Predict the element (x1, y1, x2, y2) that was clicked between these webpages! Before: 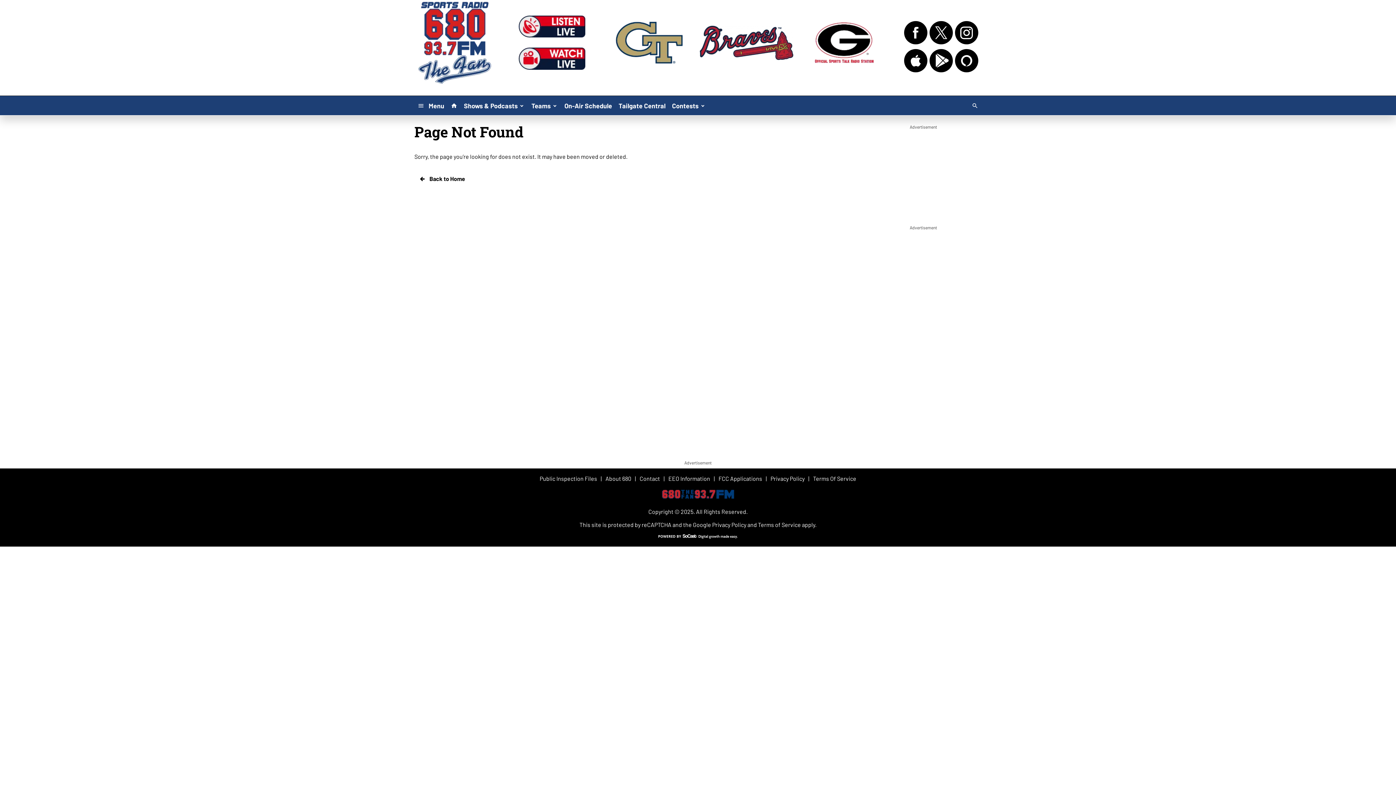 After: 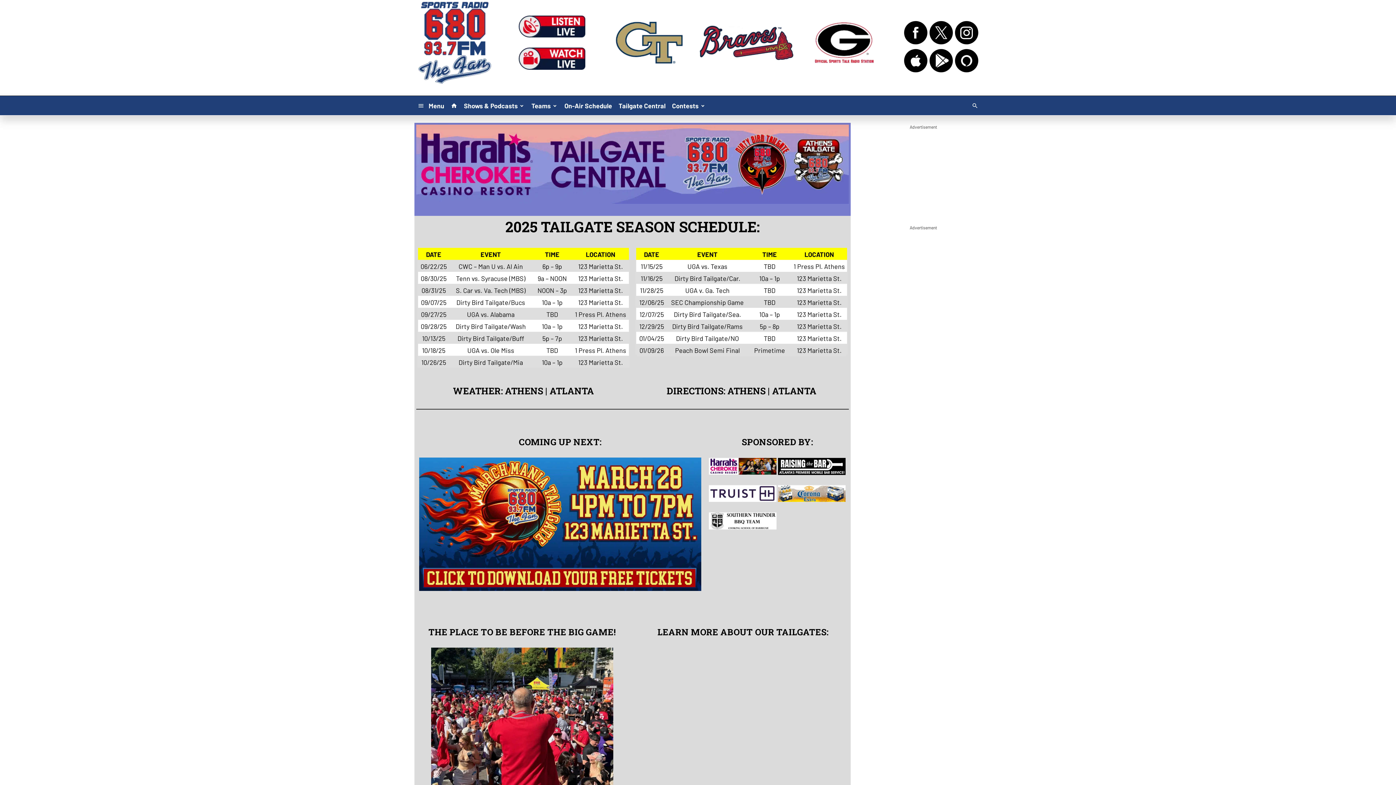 Action: label: Tailgate Central bbox: (615, 99, 668, 112)